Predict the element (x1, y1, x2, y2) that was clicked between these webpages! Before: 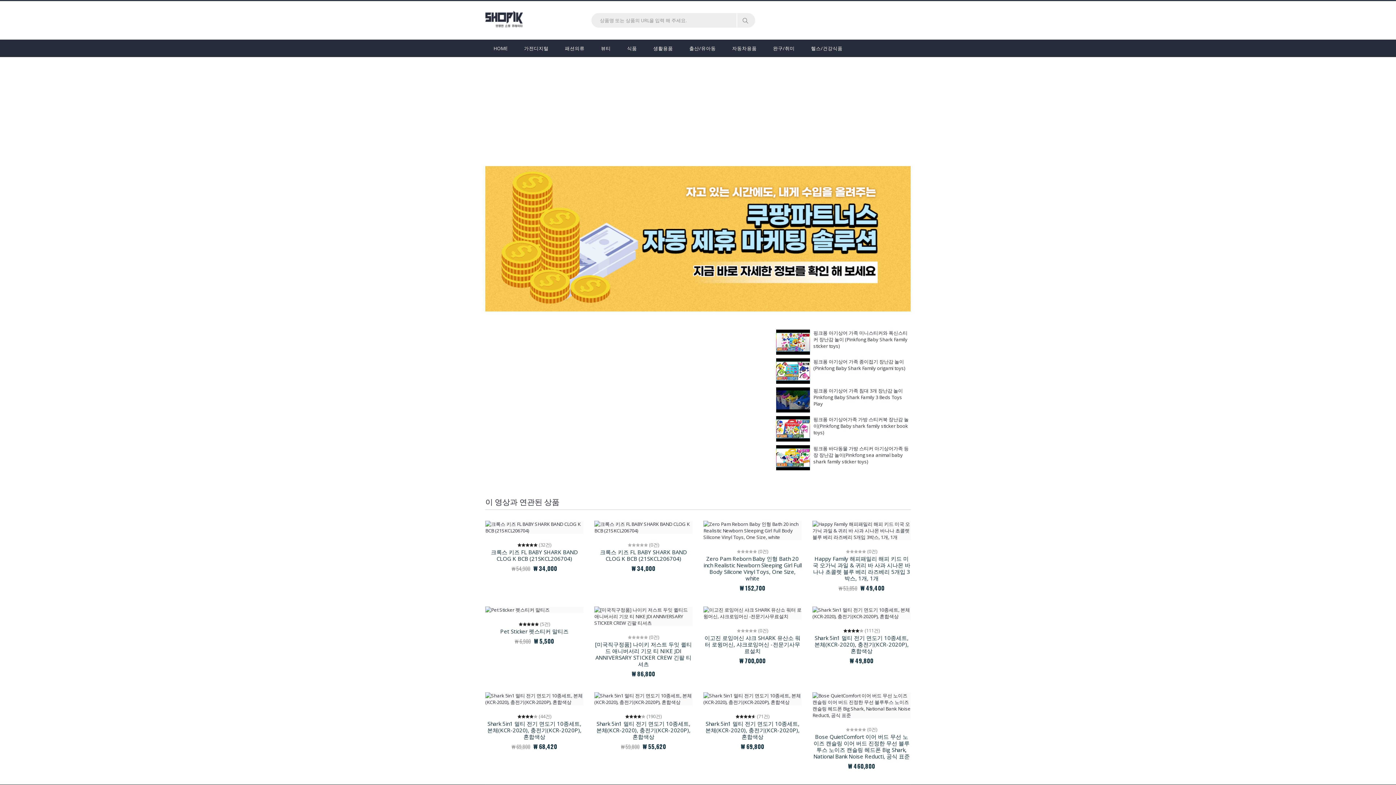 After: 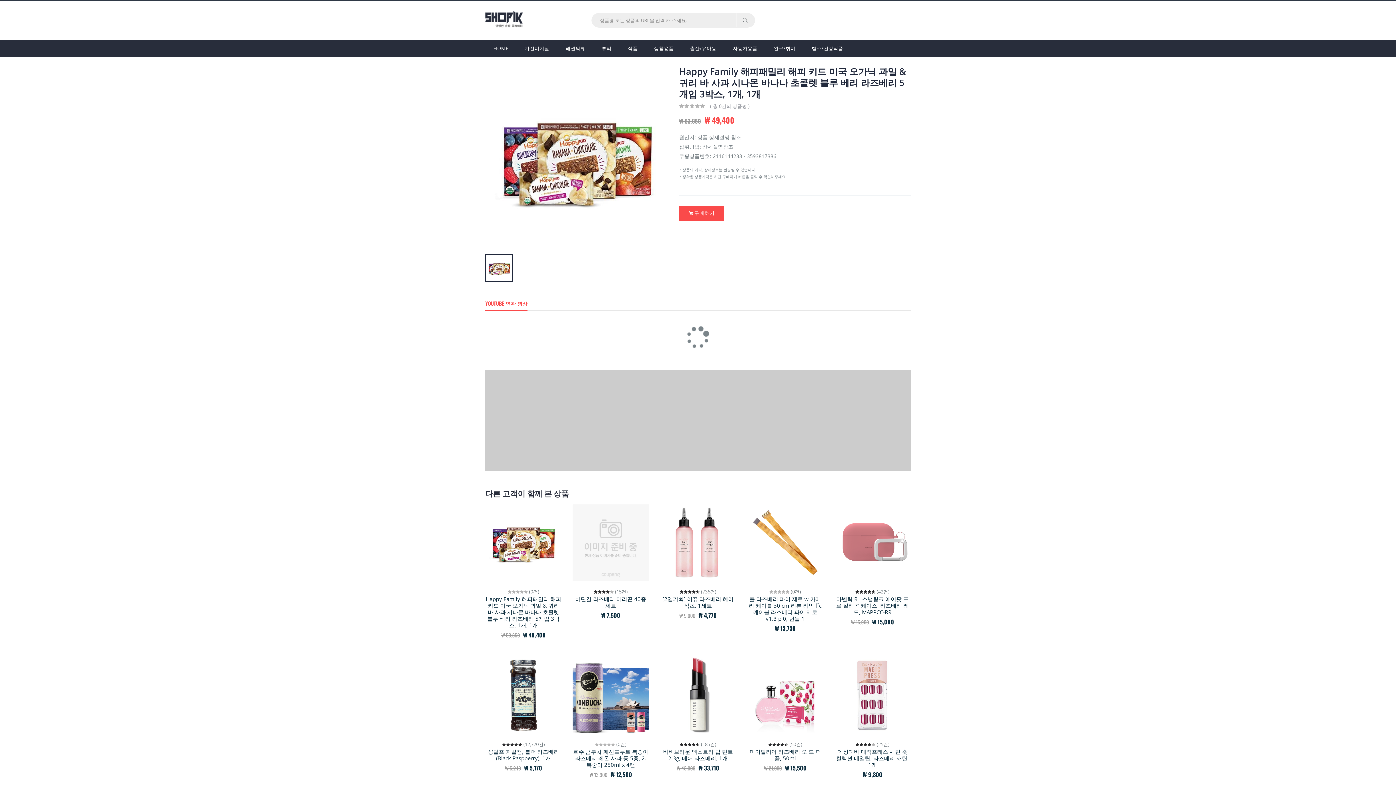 Action: bbox: (813, 555, 910, 582) label: Happy Family 해피패밀리 해피 키드 미국 오가닉 과일 & 귀리 바 사과 시나몬 바나나 초콜렛 블루 베리 라즈베리 5개입 3박스, 1개, 1개